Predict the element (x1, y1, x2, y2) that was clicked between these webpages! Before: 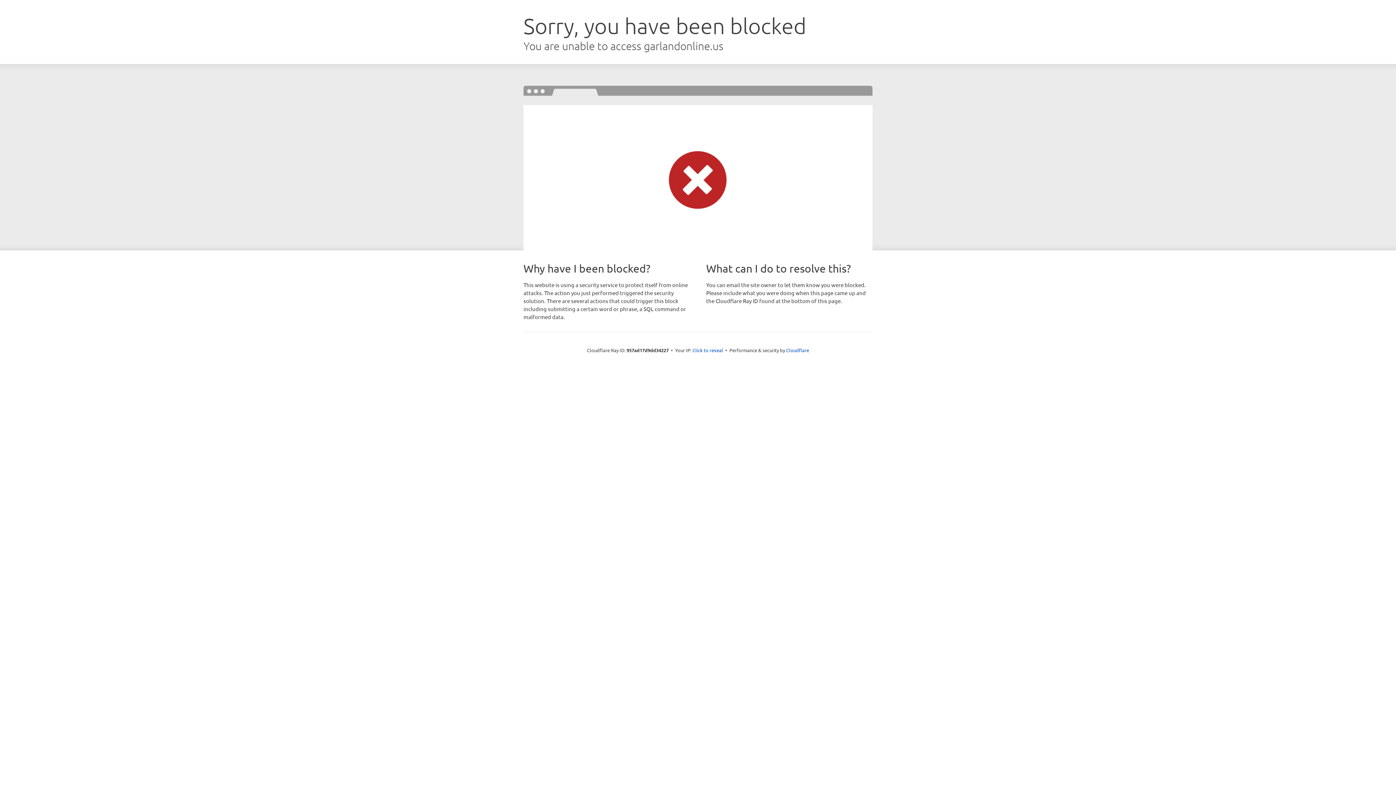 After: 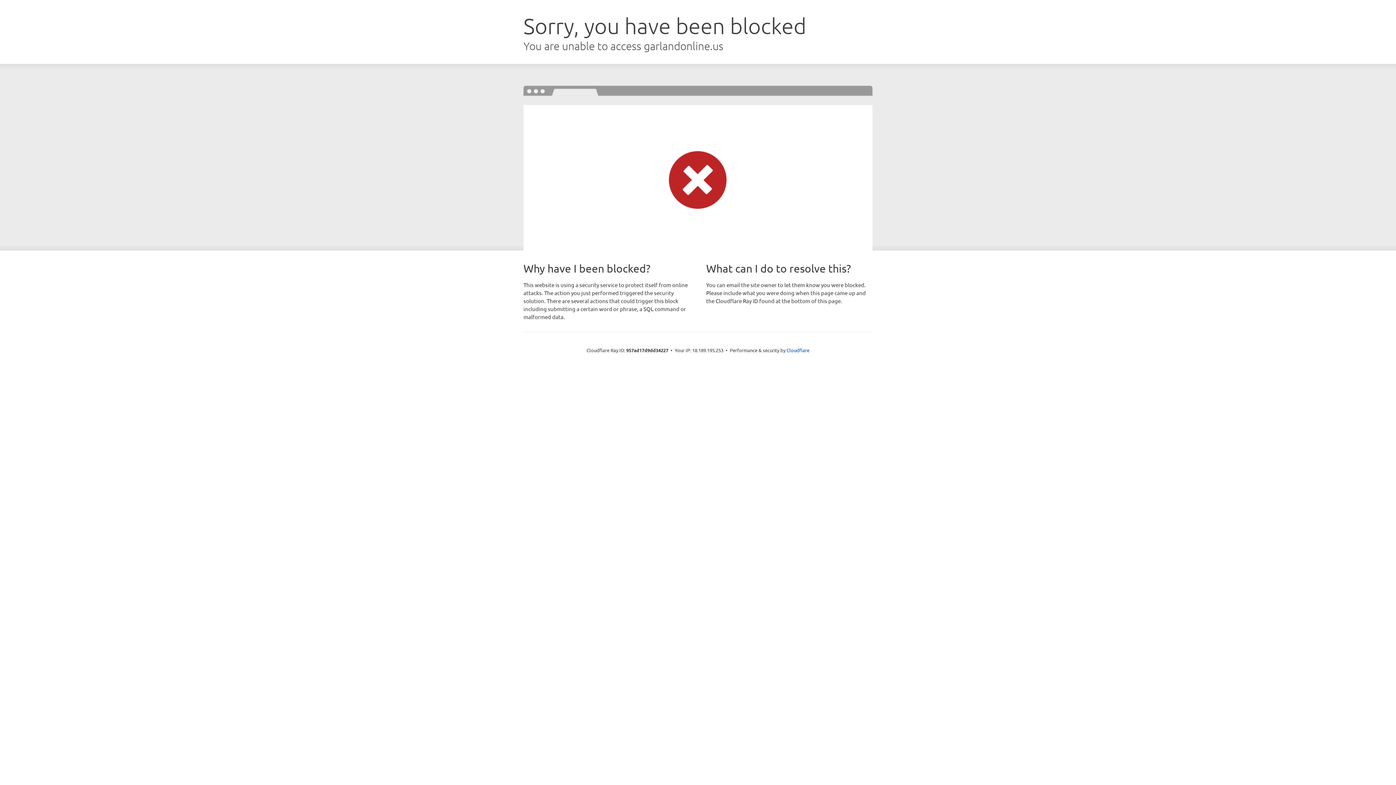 Action: bbox: (692, 346, 723, 353) label: Click to reveal